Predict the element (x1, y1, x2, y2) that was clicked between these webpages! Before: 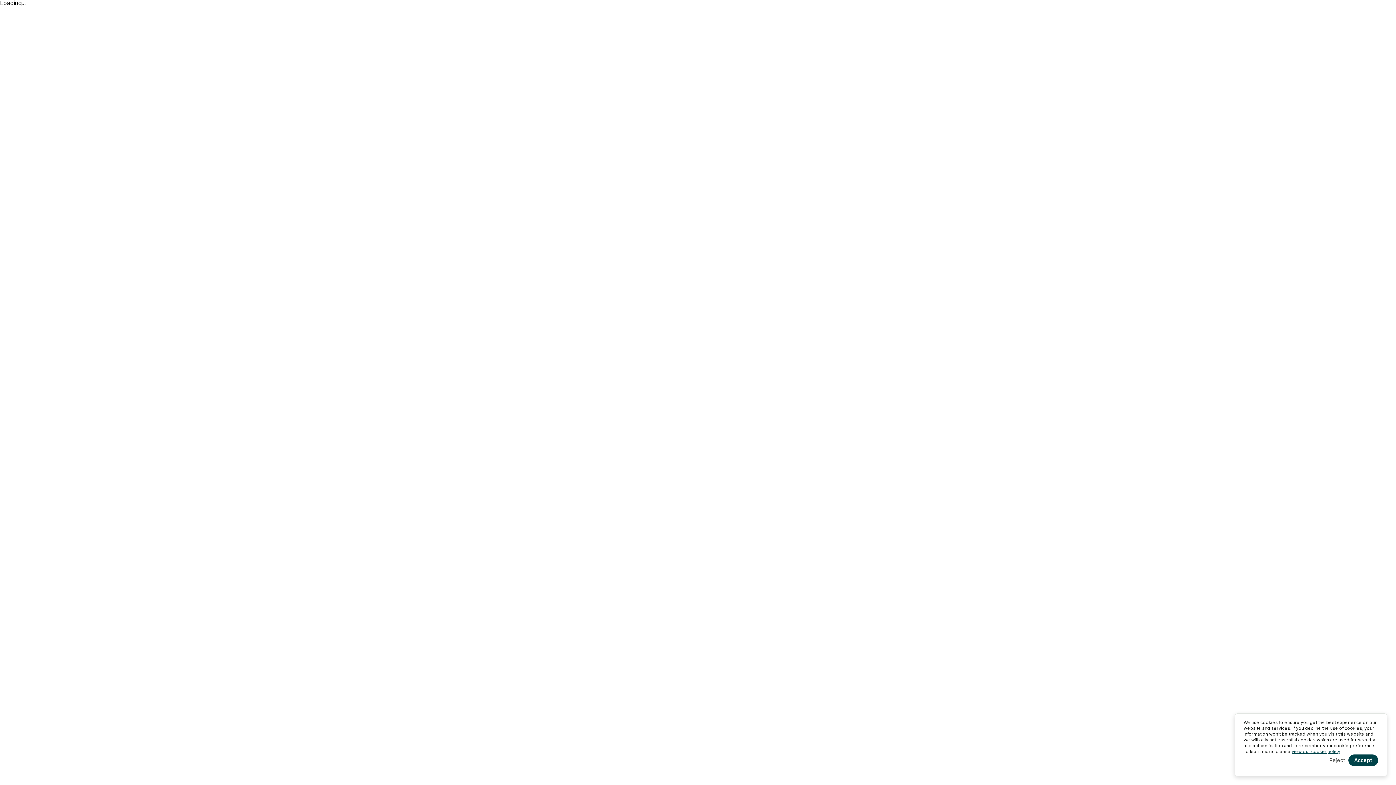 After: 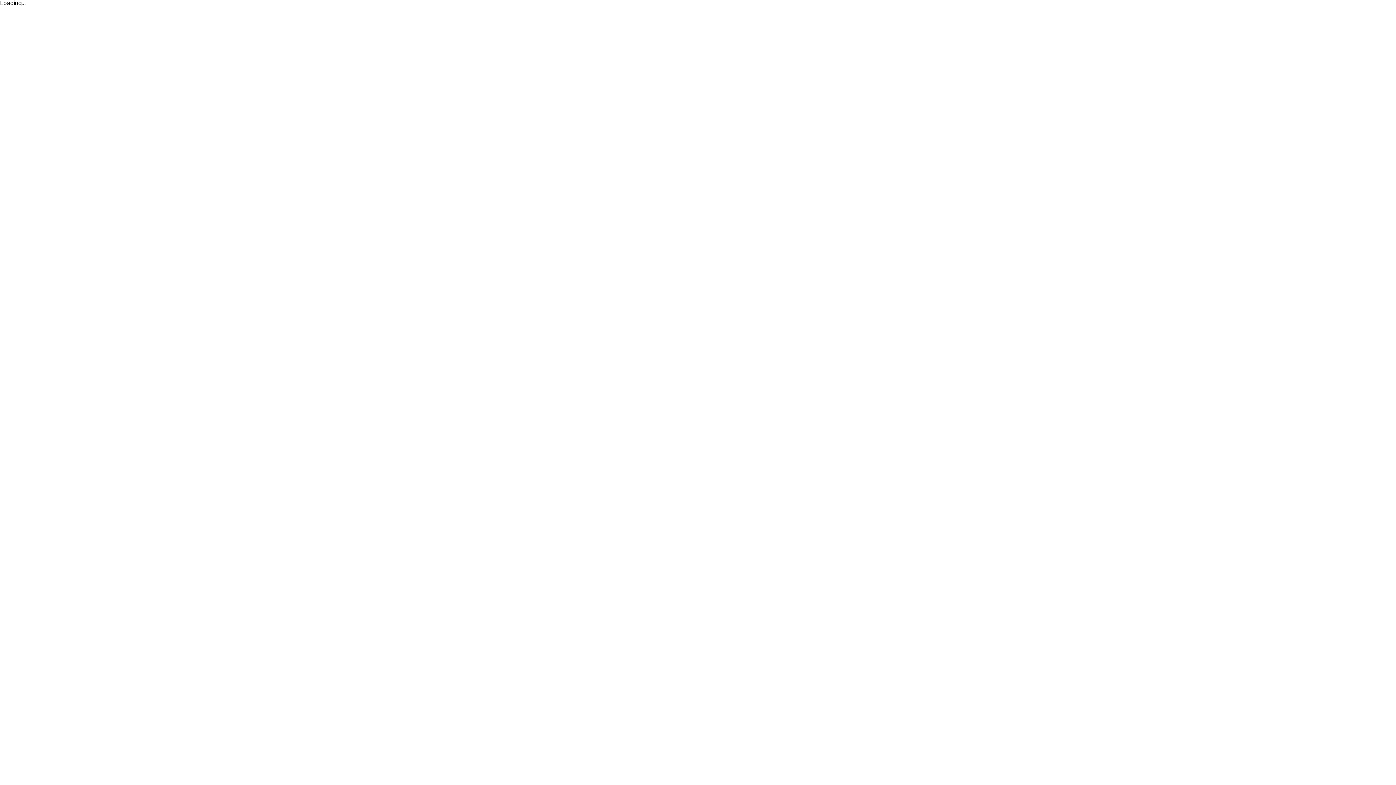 Action: label: Reject bbox: (1326, 754, 1348, 766)